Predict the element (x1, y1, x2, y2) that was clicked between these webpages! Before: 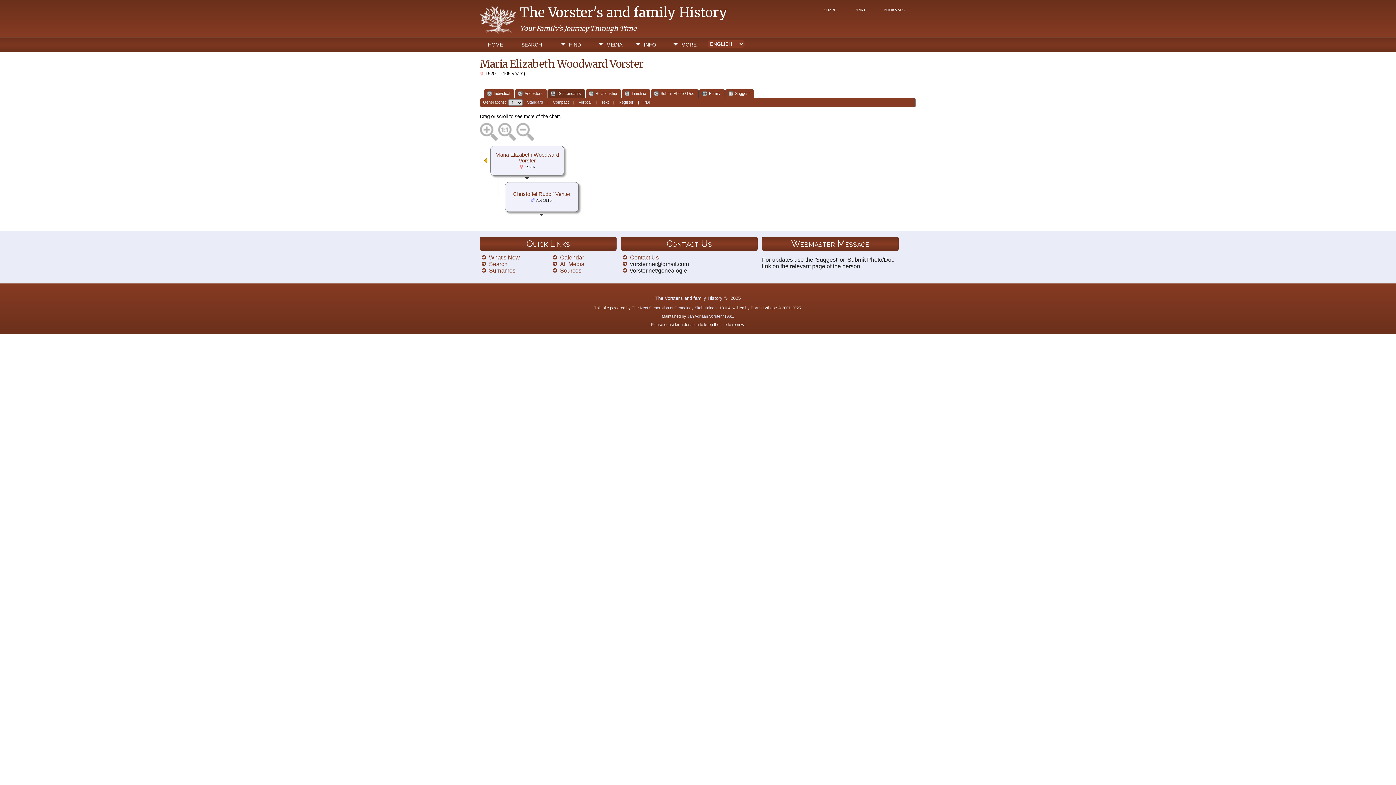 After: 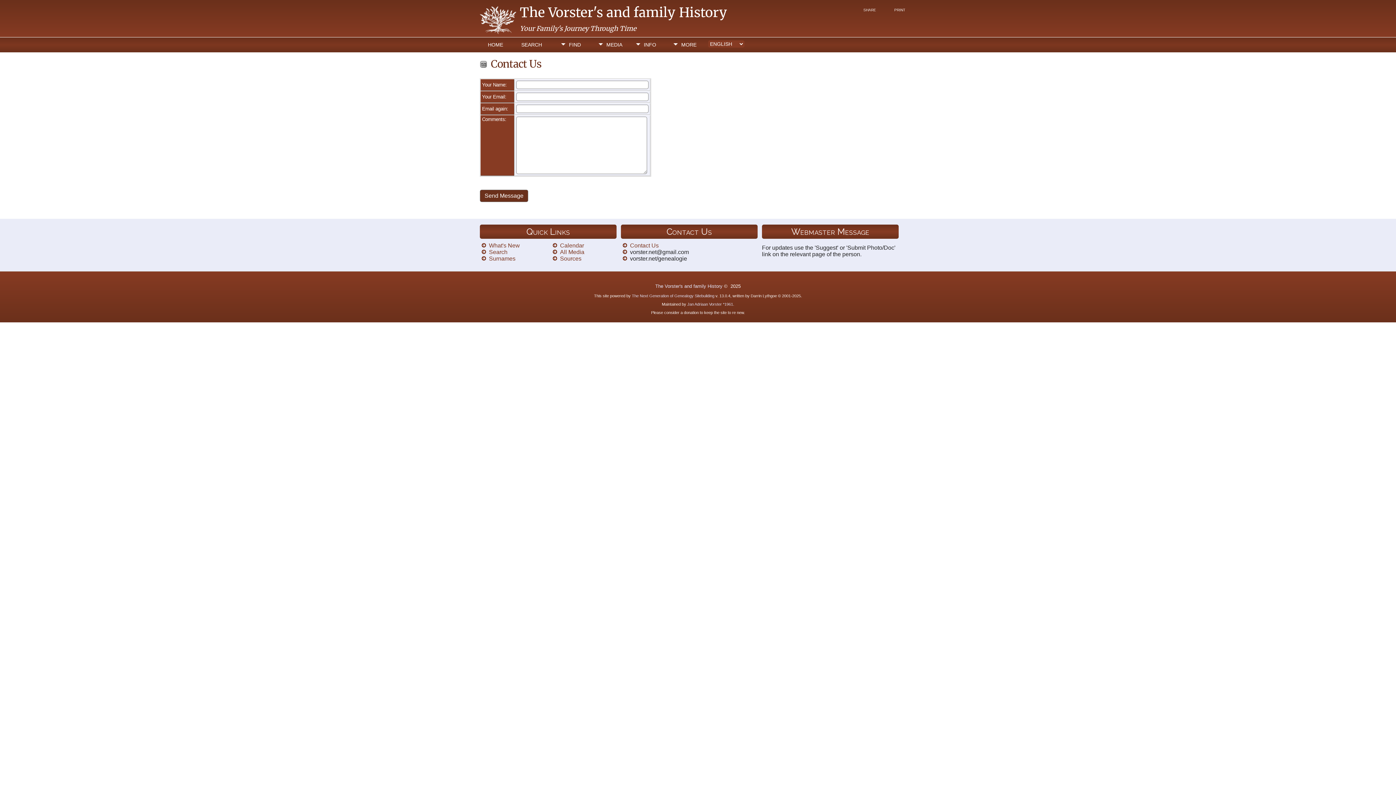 Action: label: Jan Adriaan Vorster *1961 bbox: (687, 314, 733, 318)